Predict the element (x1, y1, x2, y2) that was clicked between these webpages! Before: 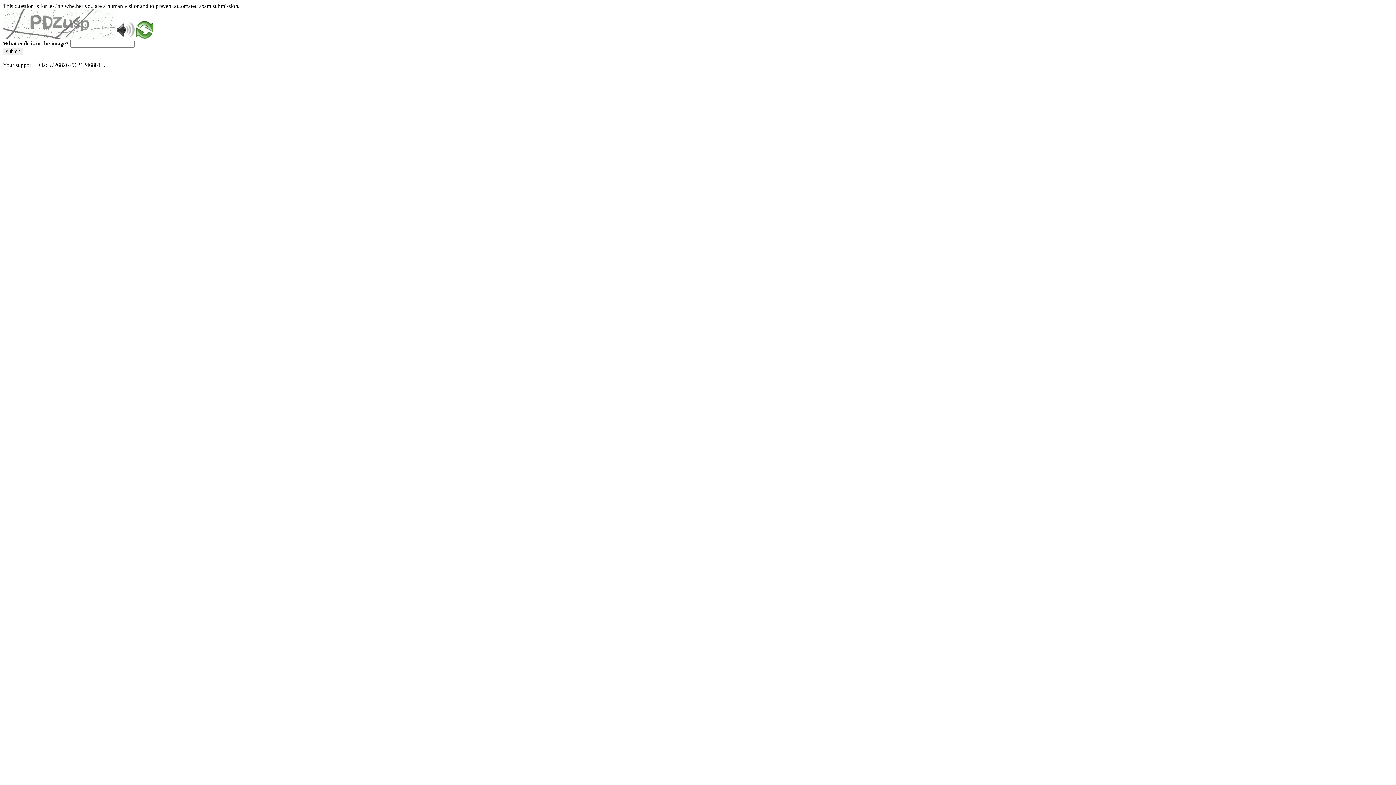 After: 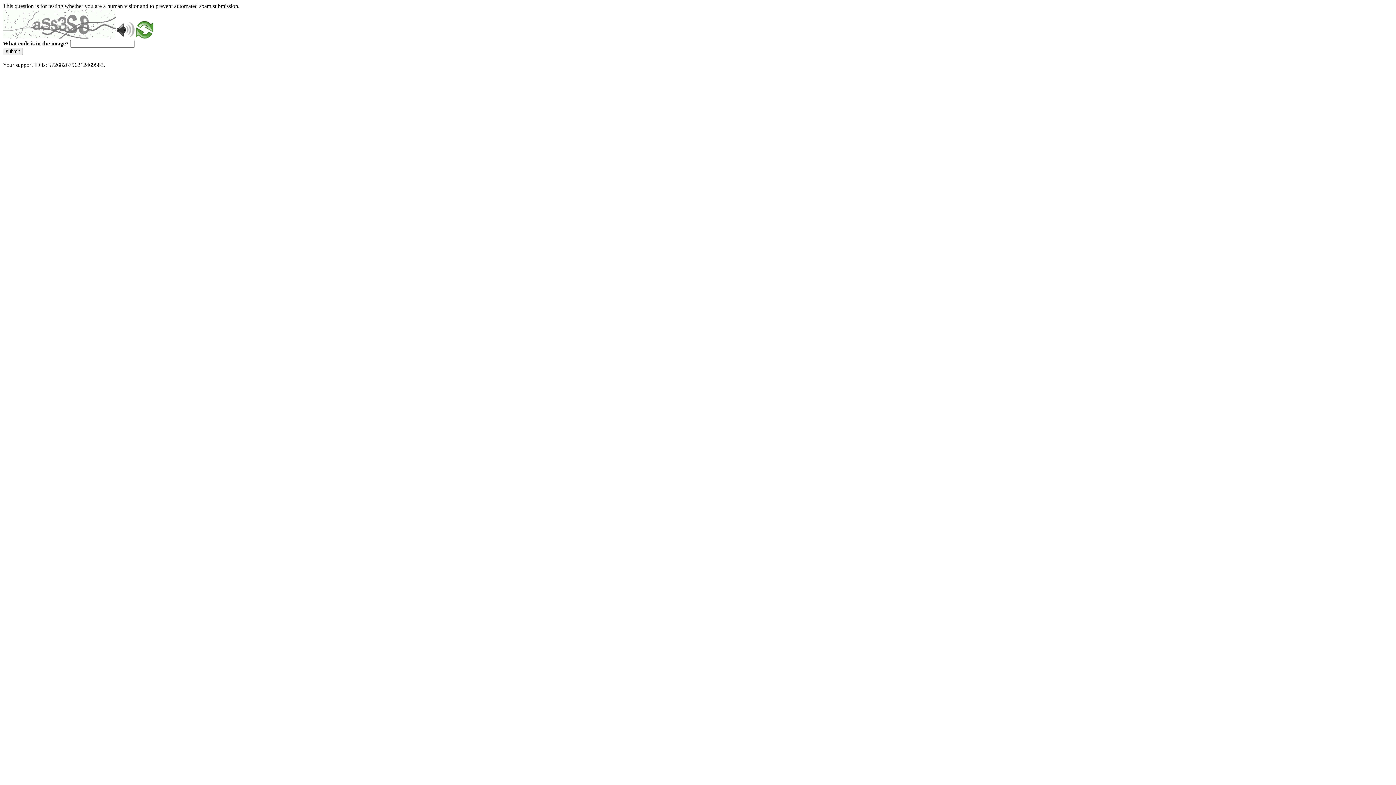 Action: bbox: (136, 33, 153, 39)